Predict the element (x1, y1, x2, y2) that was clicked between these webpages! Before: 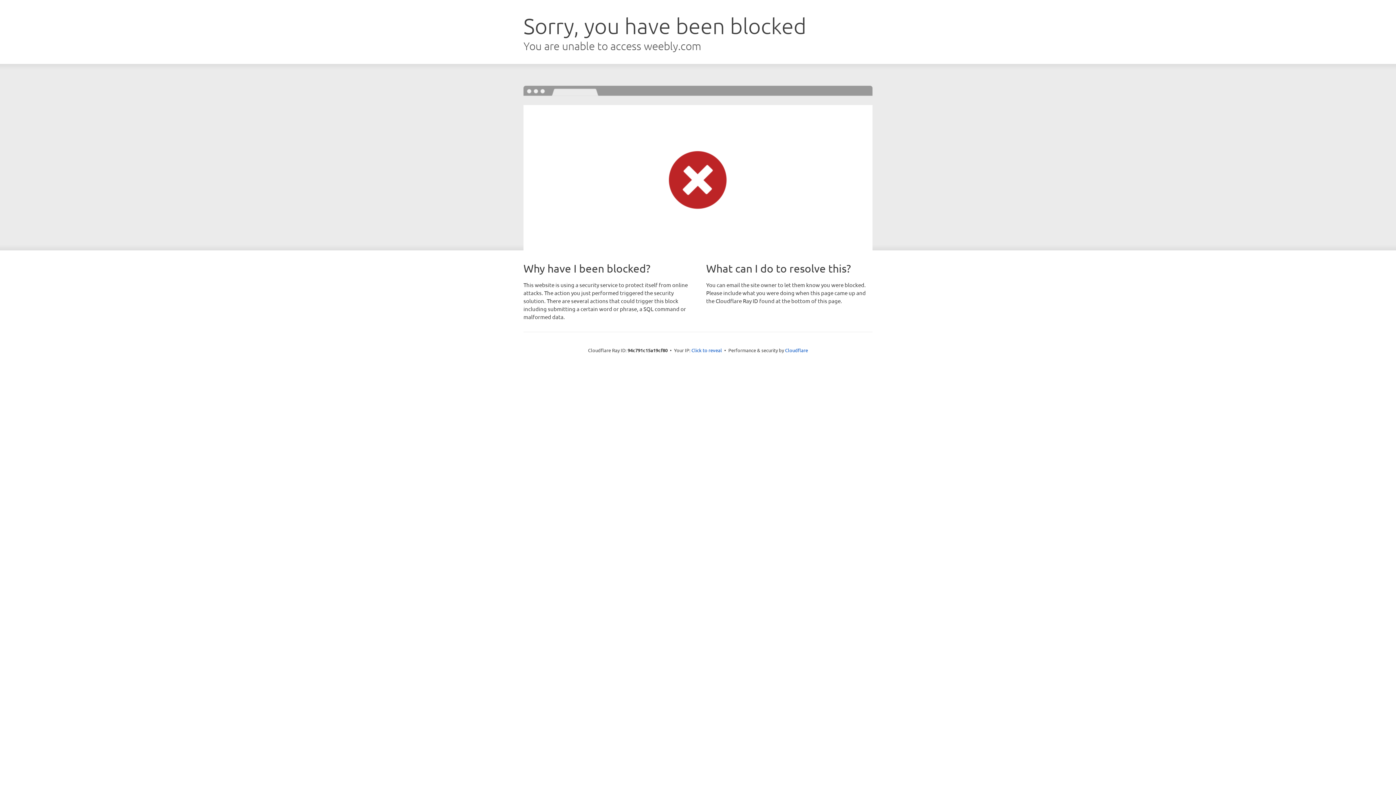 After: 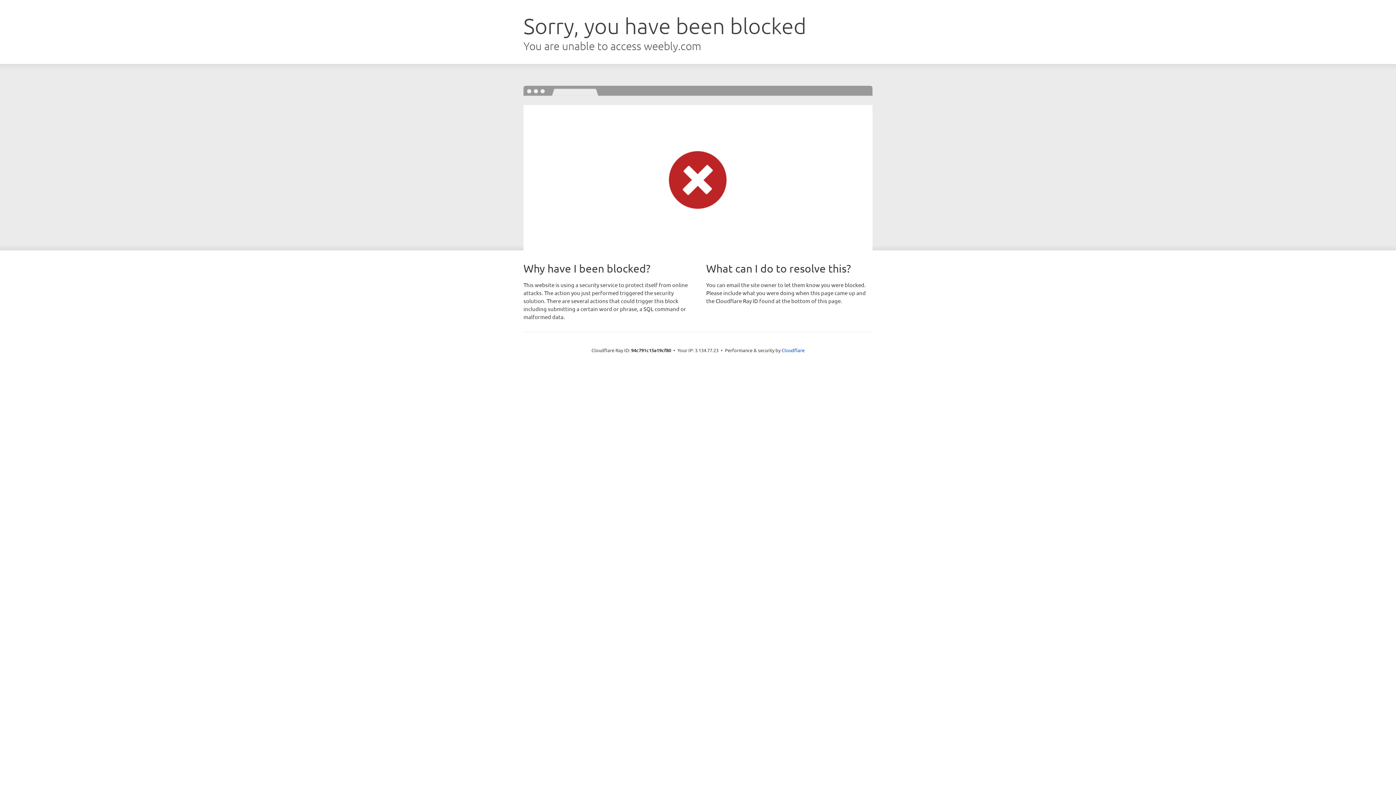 Action: label: Click to reveal bbox: (691, 346, 722, 353)